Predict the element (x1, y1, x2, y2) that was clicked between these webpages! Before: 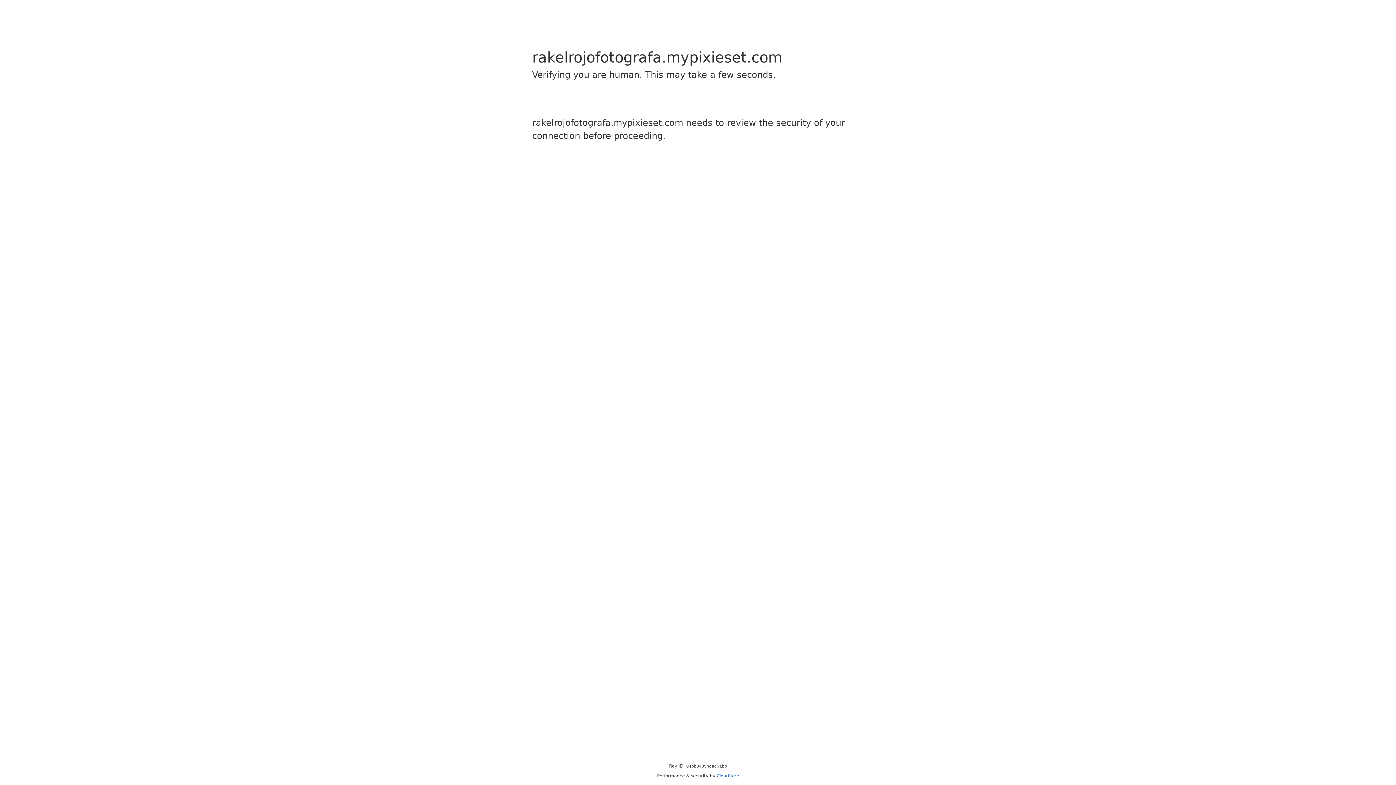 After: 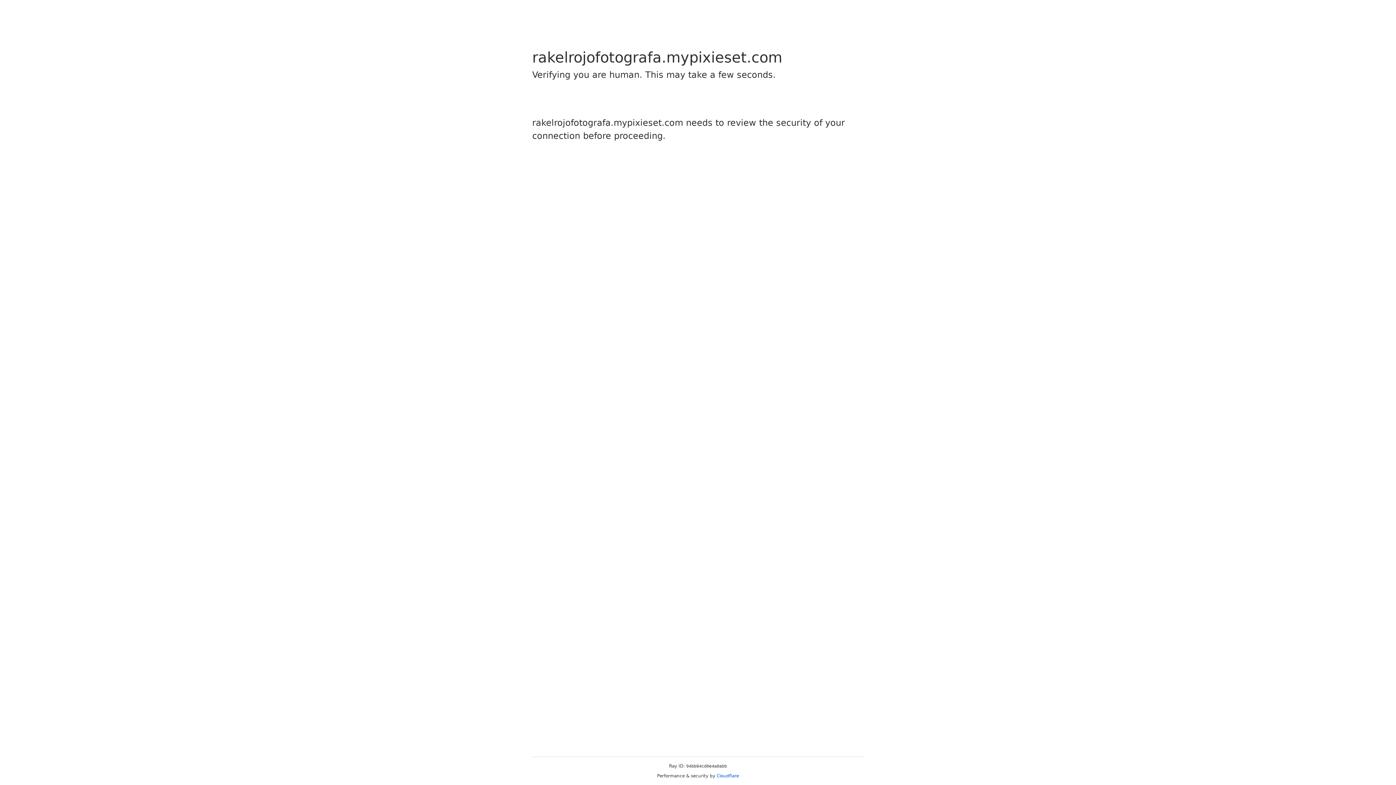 Action: label: Cloudflare bbox: (716, 773, 739, 778)